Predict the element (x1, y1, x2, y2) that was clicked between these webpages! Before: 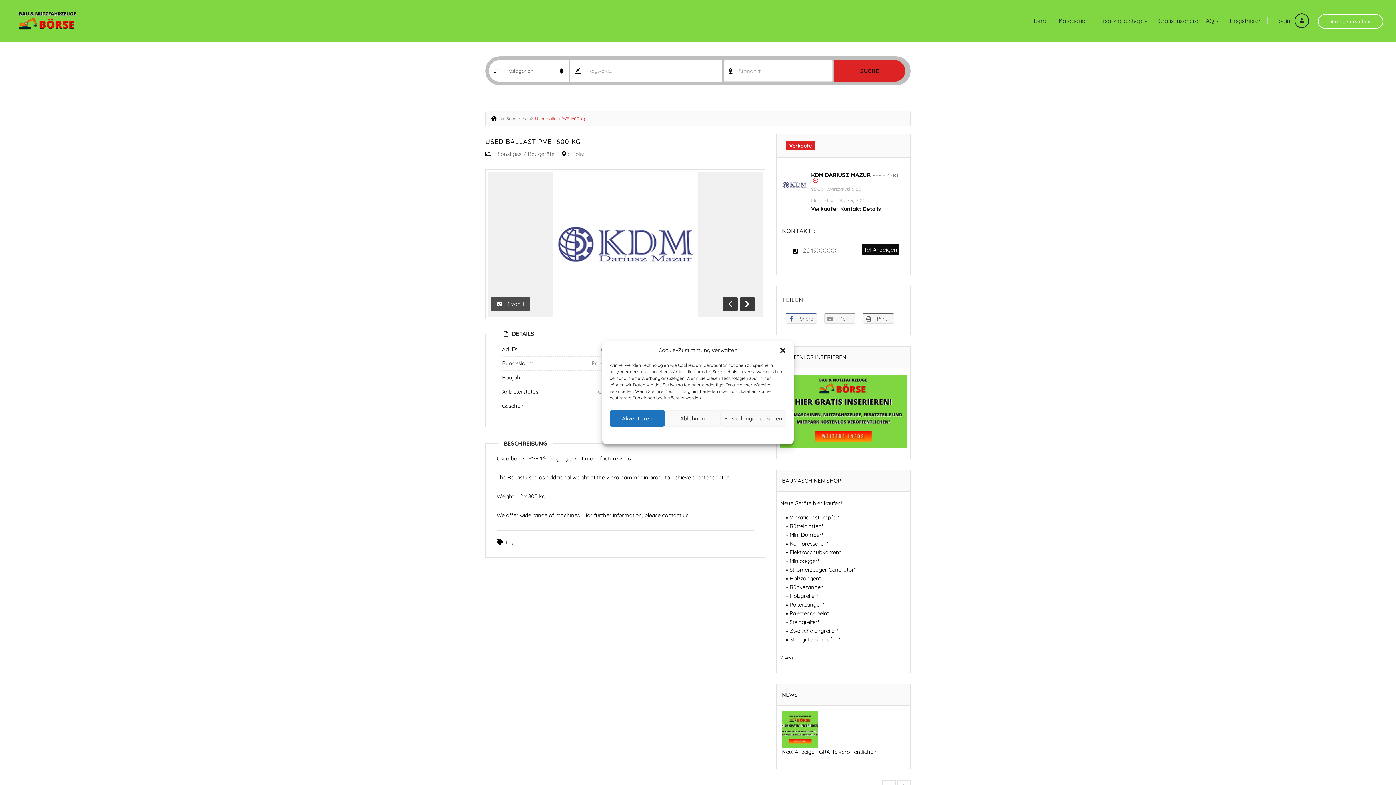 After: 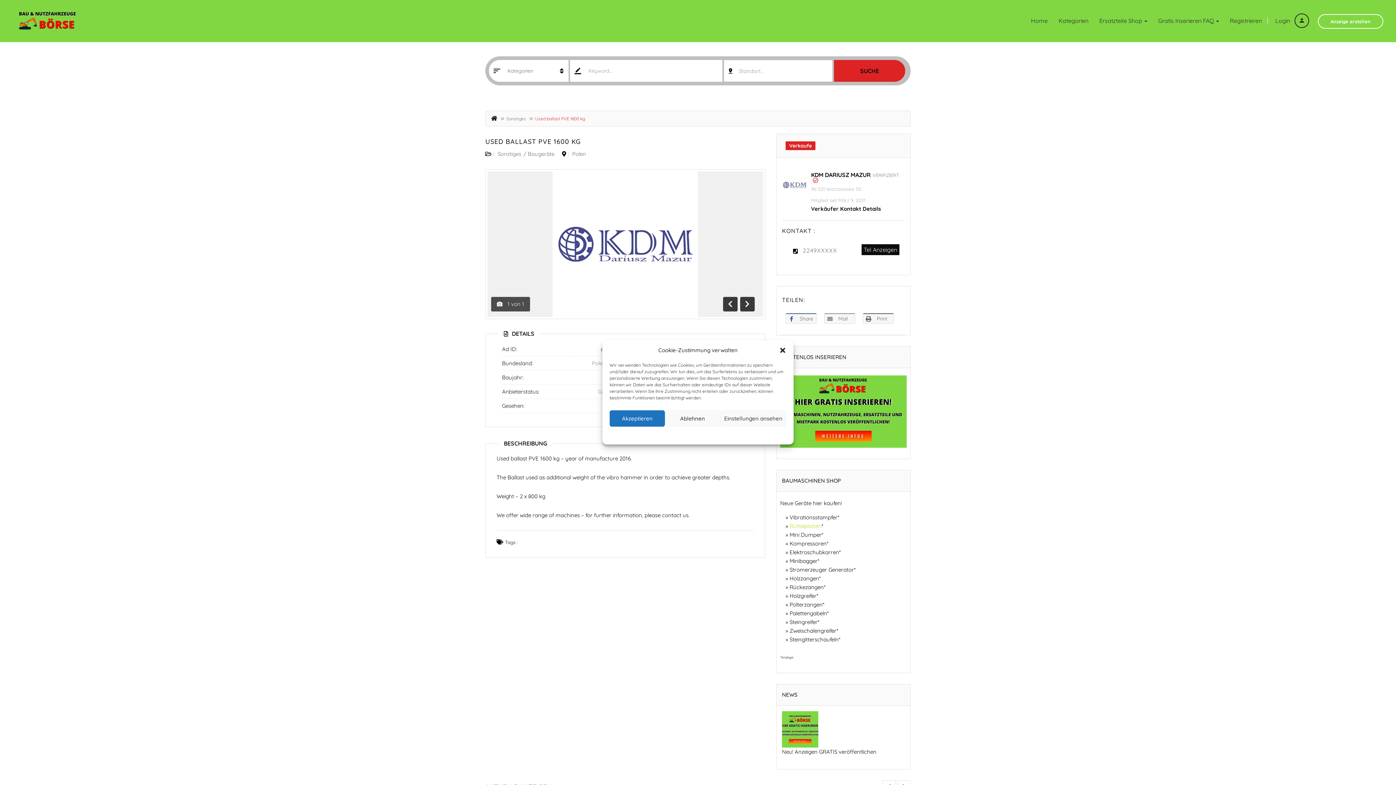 Action: label: Rüttelplatten bbox: (789, 522, 821, 529)